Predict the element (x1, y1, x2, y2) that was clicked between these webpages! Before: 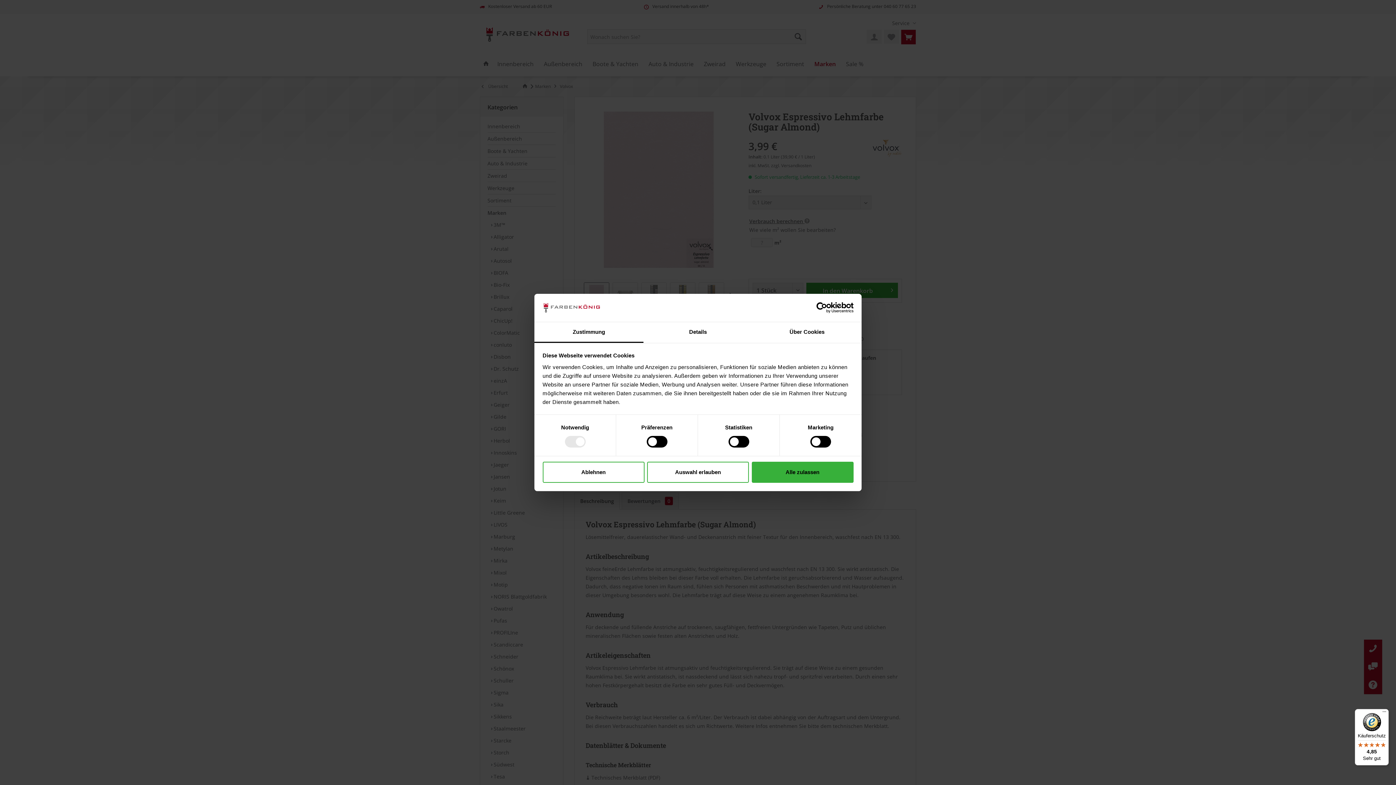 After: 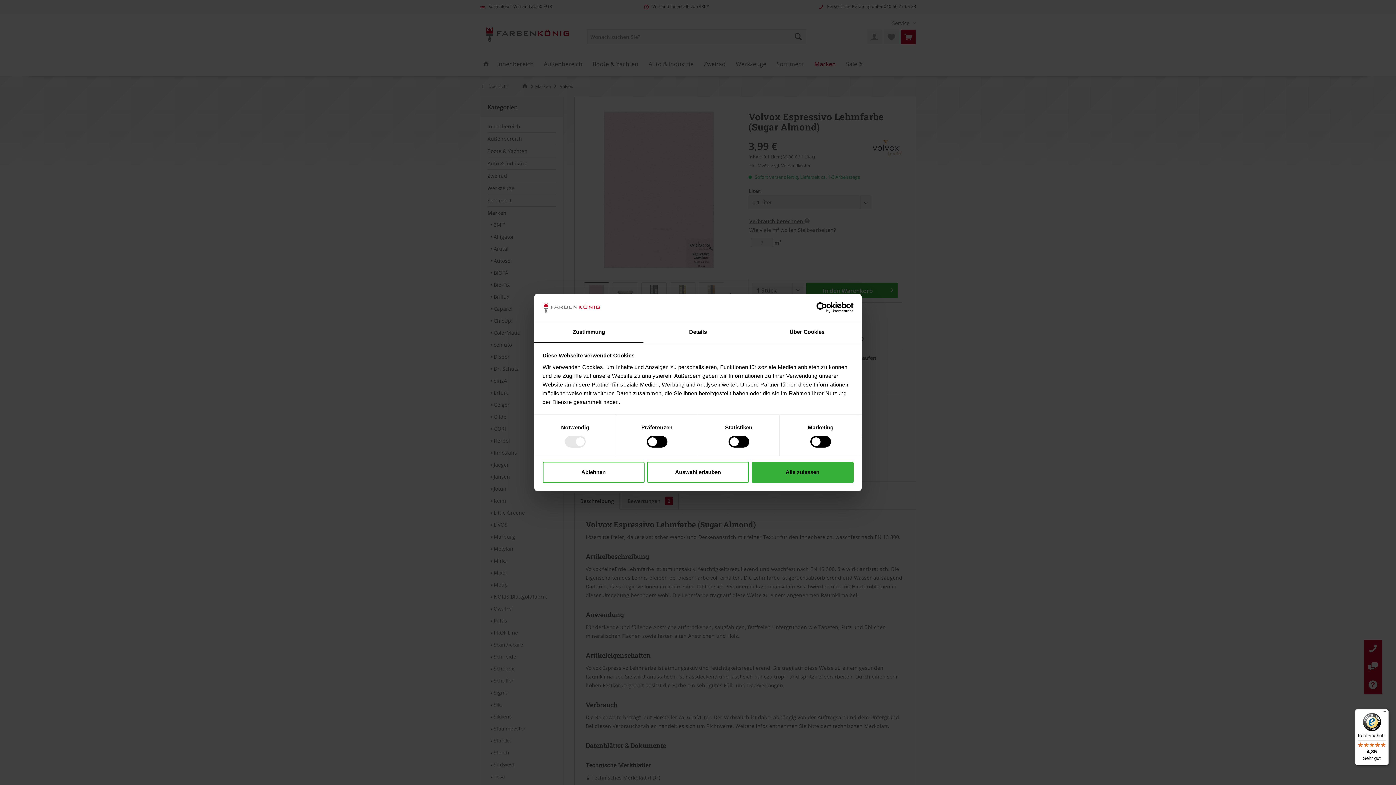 Action: bbox: (1355, 709, 1389, 765) label: Käuferschutz

4,85

Sehr gut